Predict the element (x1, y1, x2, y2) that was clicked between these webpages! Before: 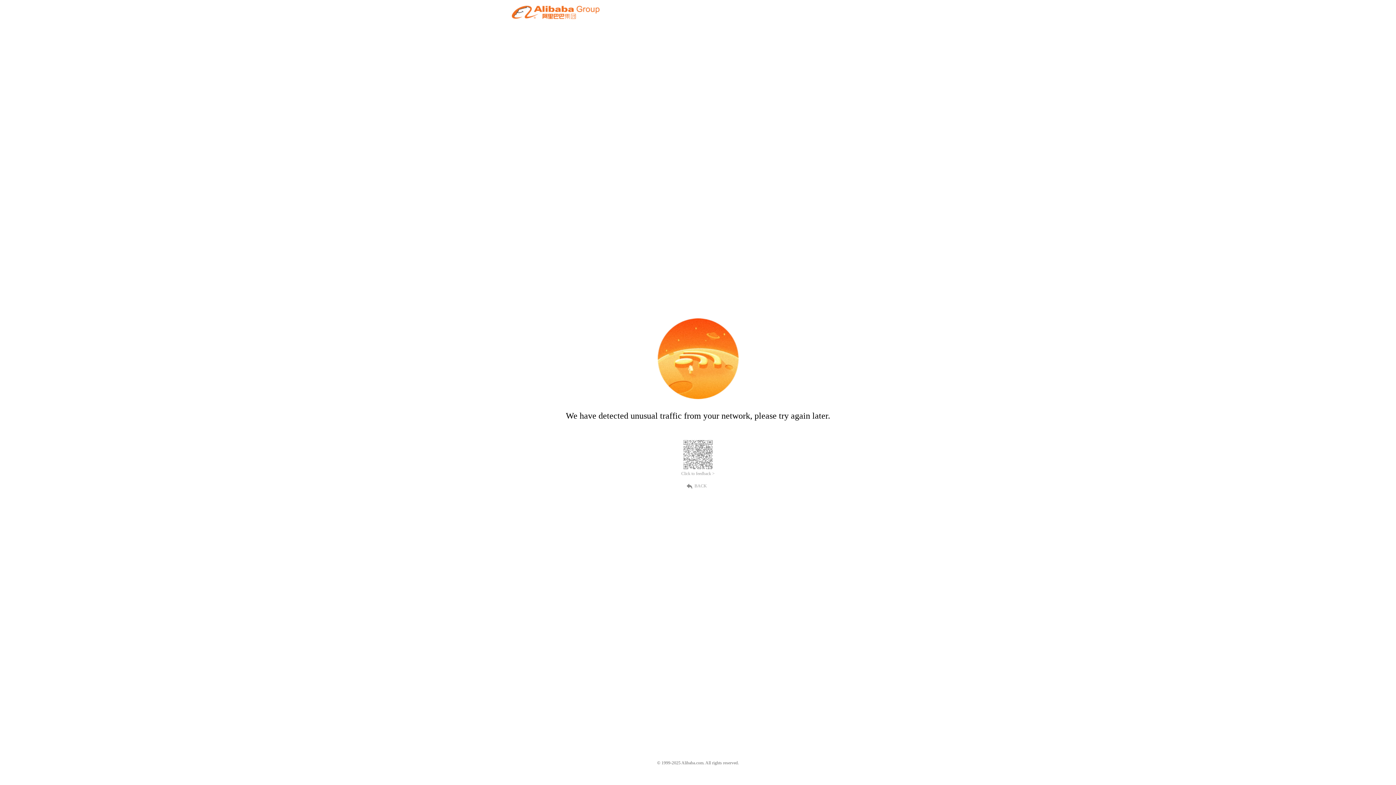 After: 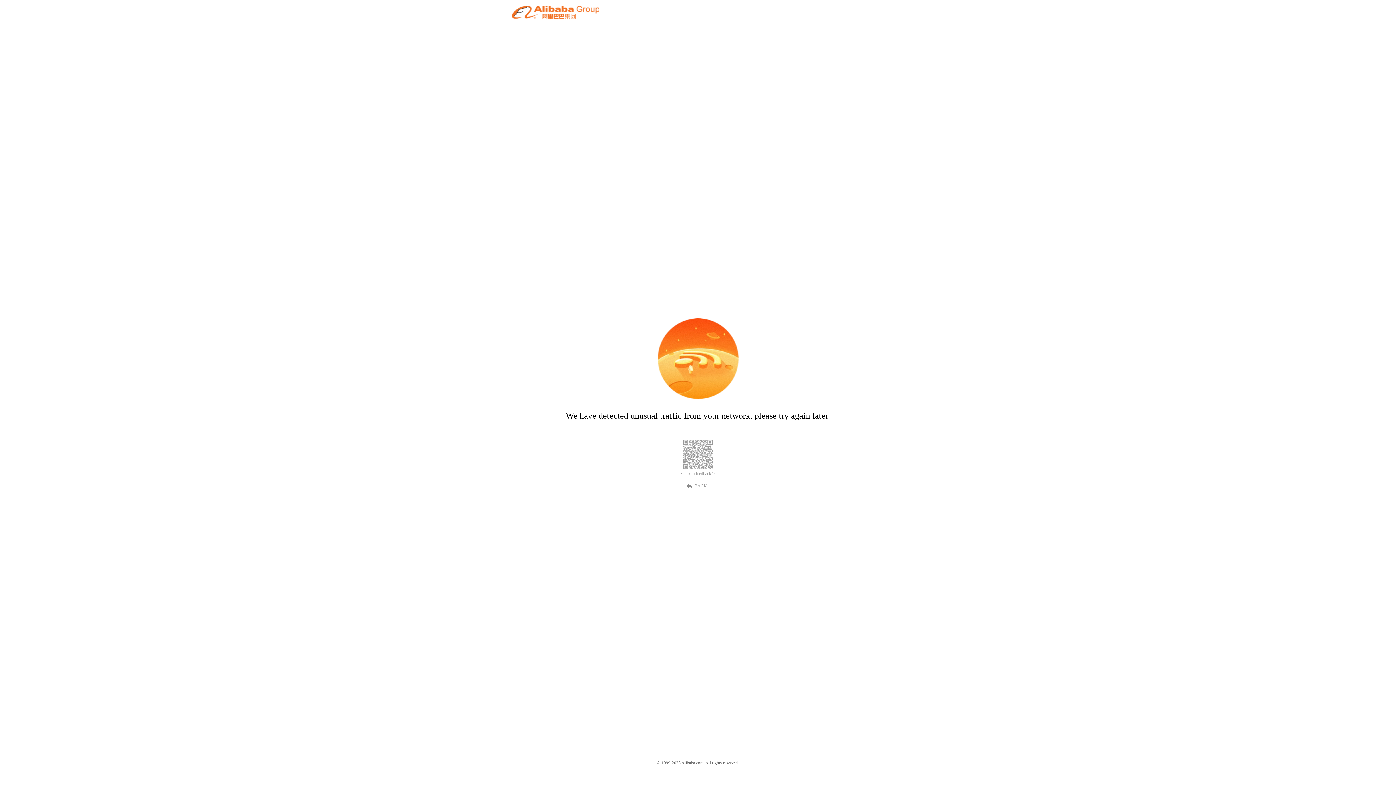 Action: bbox: (689, 482, 707, 489) label: BACK